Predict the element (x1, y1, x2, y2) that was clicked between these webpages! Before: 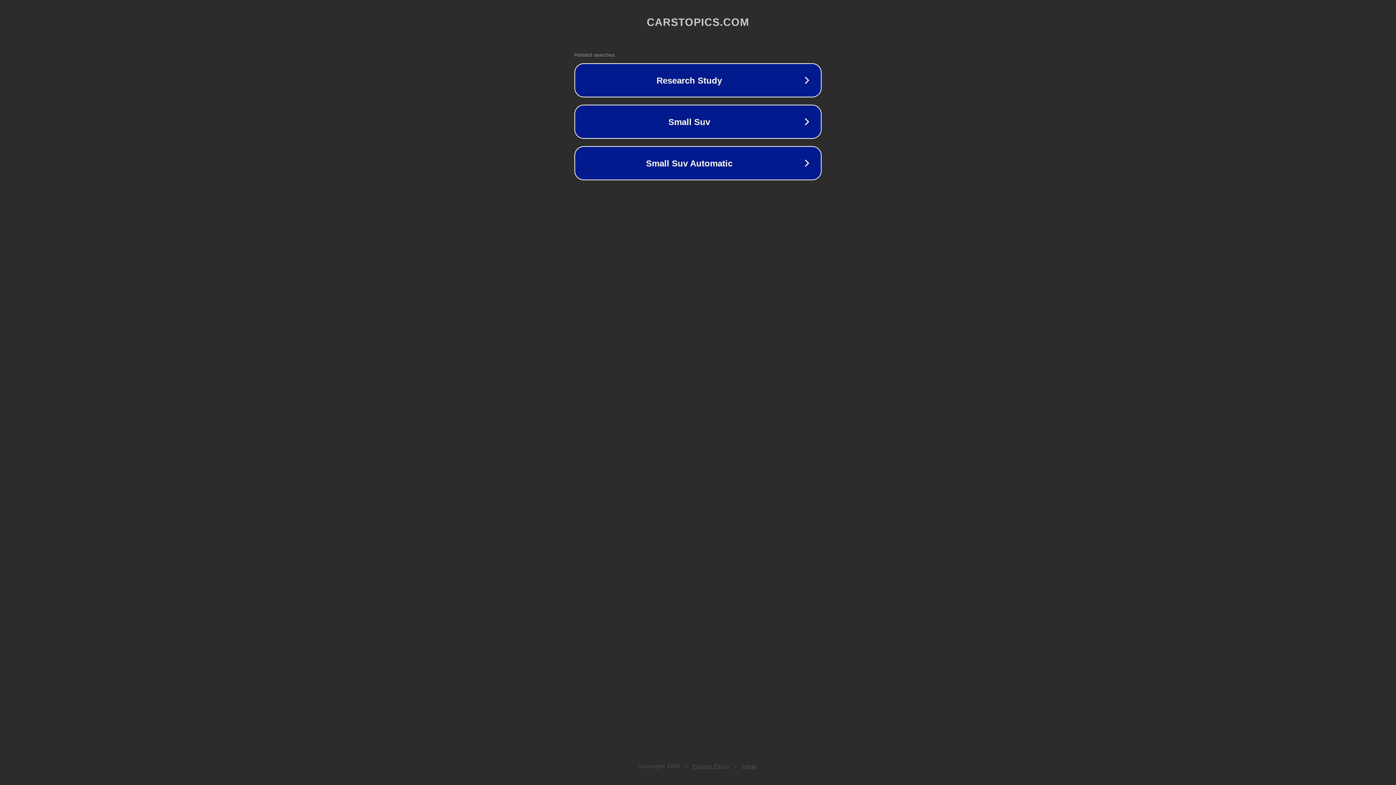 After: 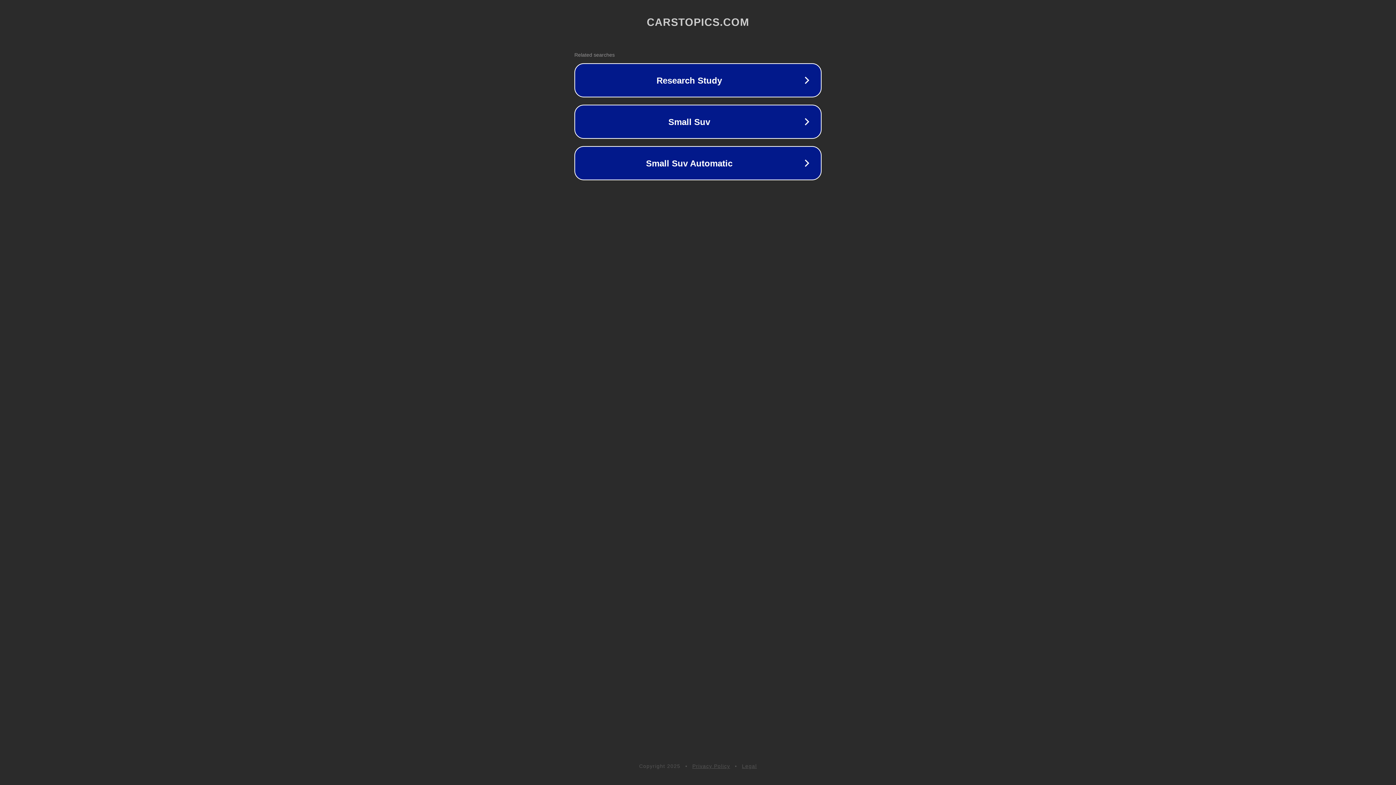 Action: bbox: (692, 763, 730, 769) label: Privacy Policy